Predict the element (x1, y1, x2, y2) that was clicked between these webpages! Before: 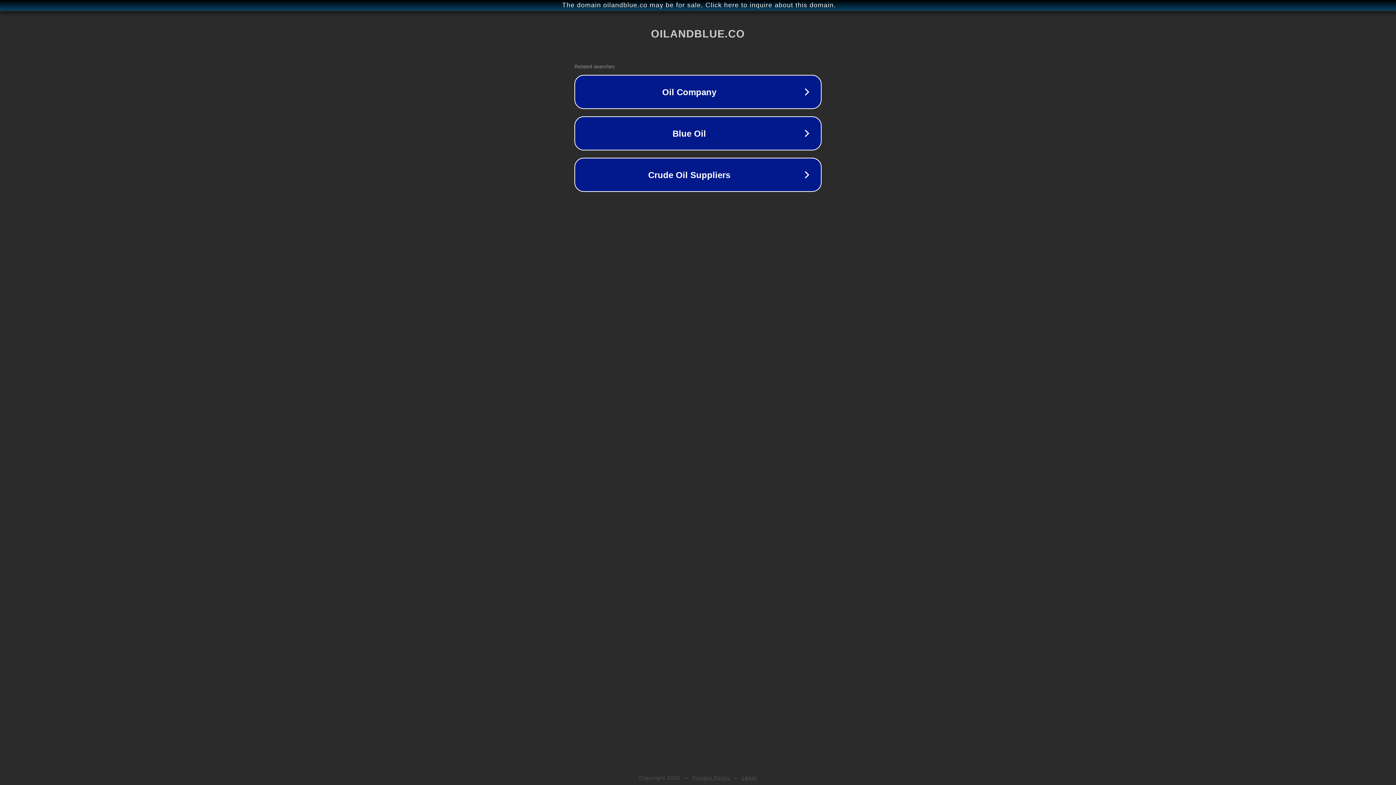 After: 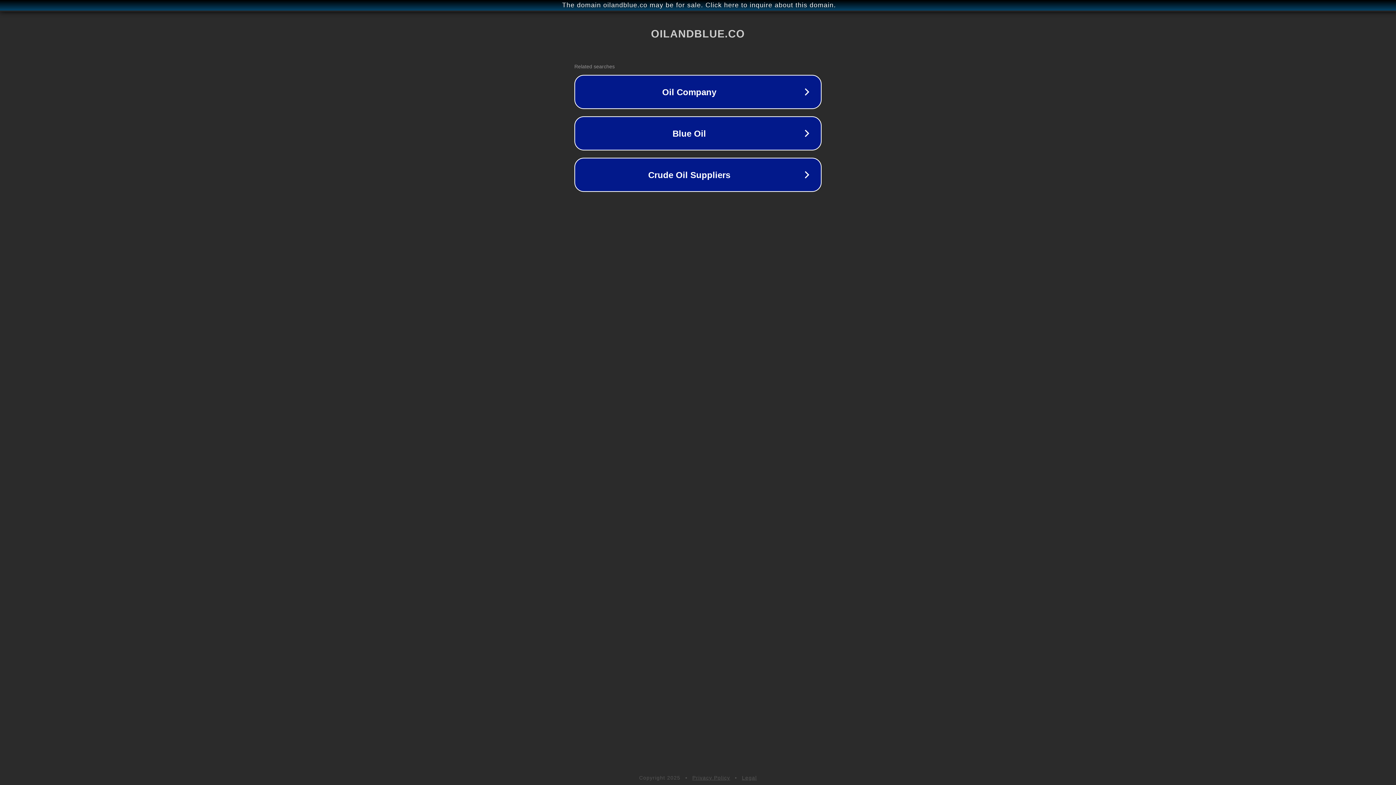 Action: label: Privacy Policy bbox: (692, 775, 730, 781)